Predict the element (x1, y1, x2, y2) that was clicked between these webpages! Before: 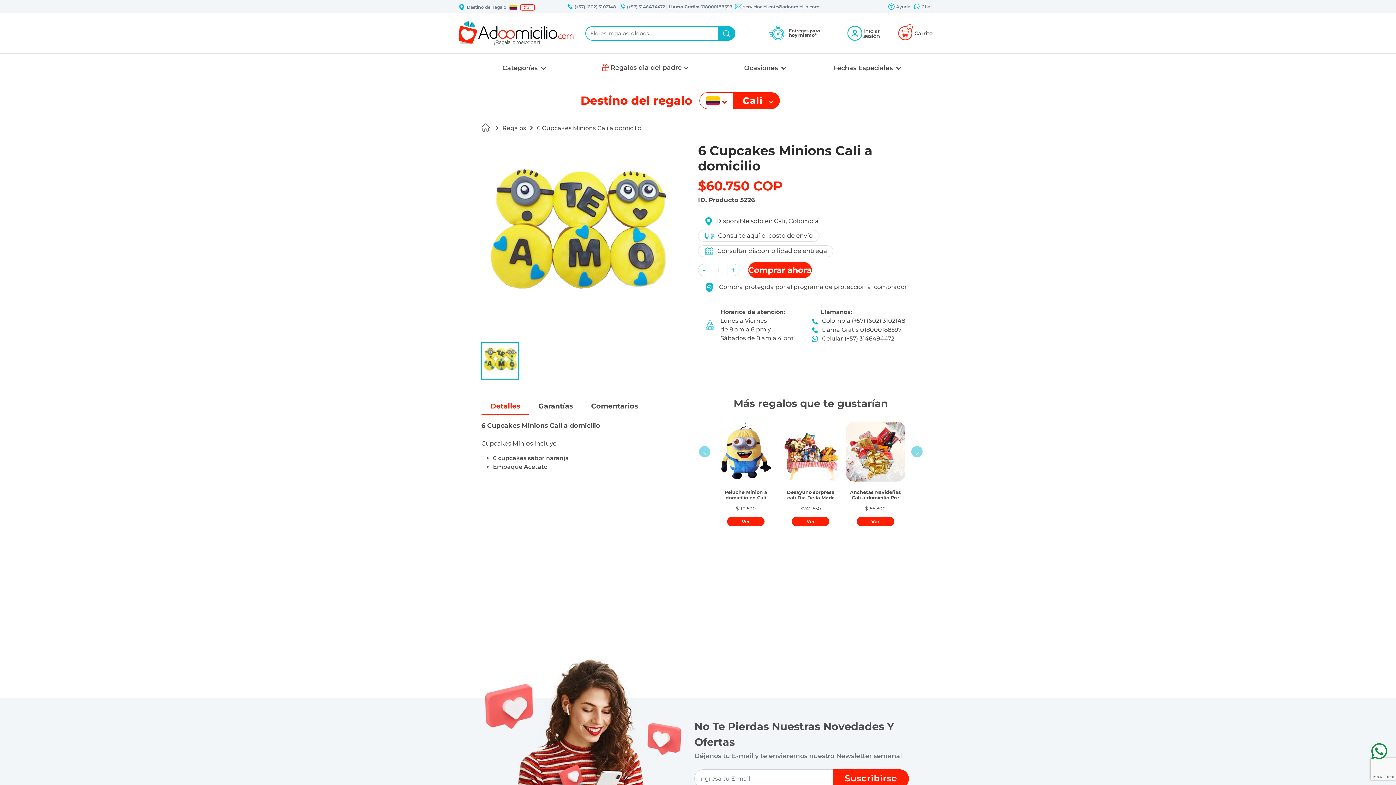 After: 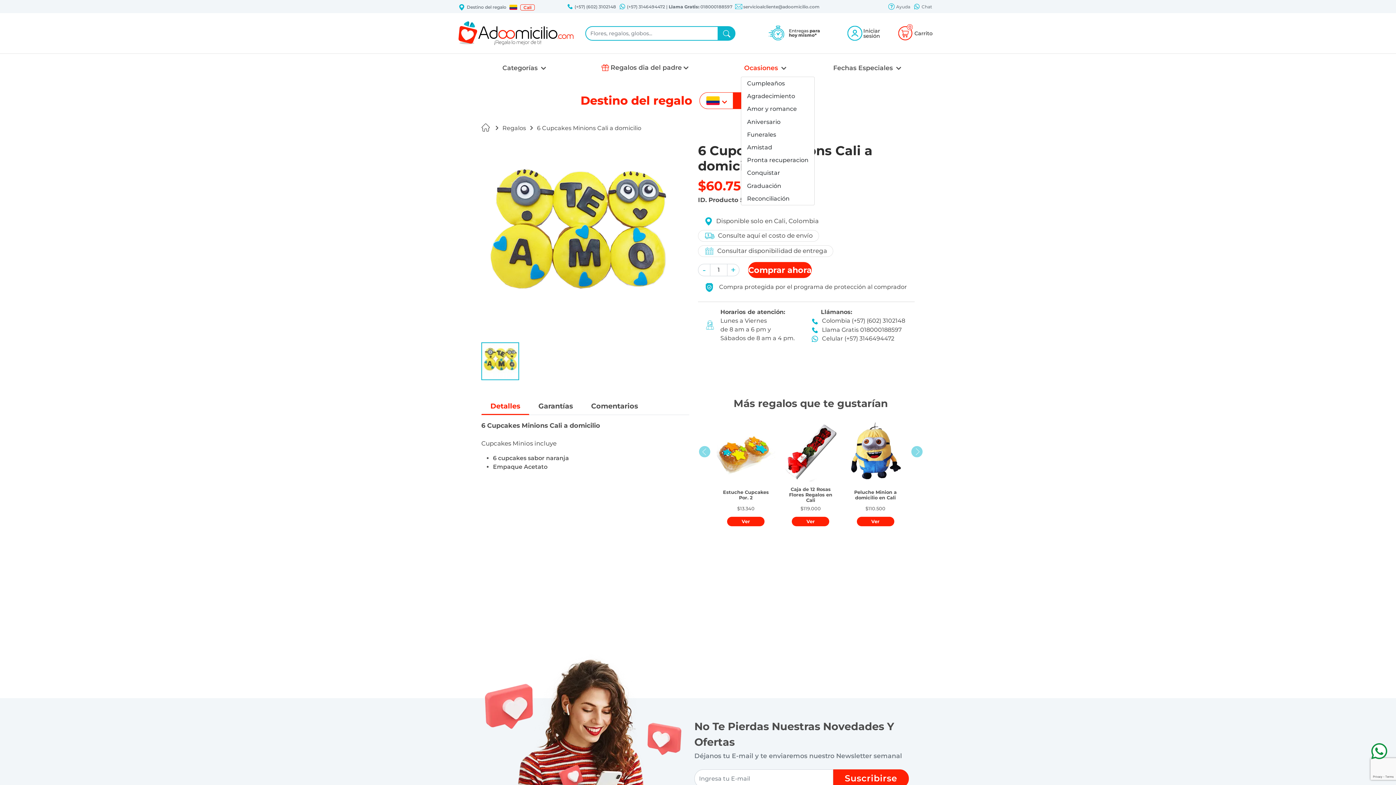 Action: bbox: (741, 60, 790, 76) label: Ocasiones 